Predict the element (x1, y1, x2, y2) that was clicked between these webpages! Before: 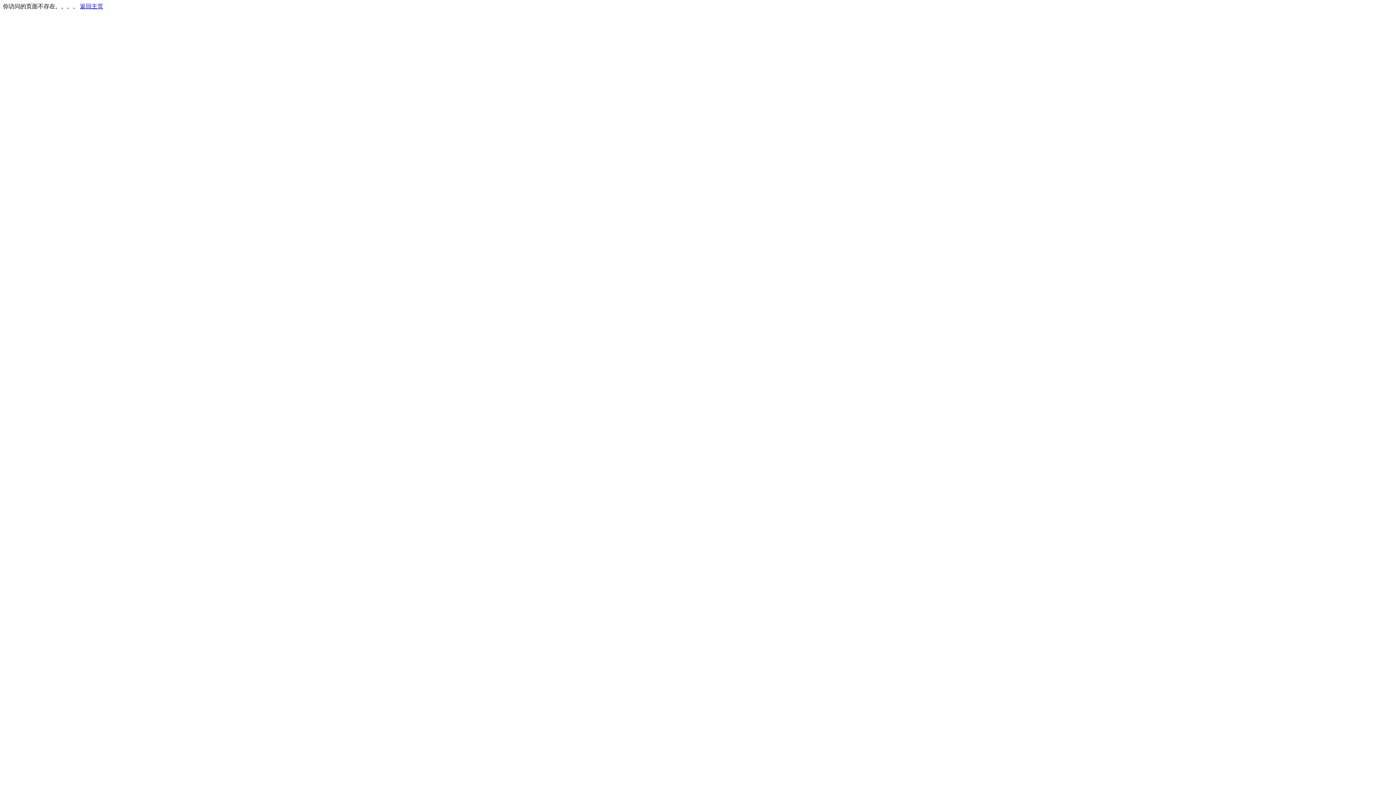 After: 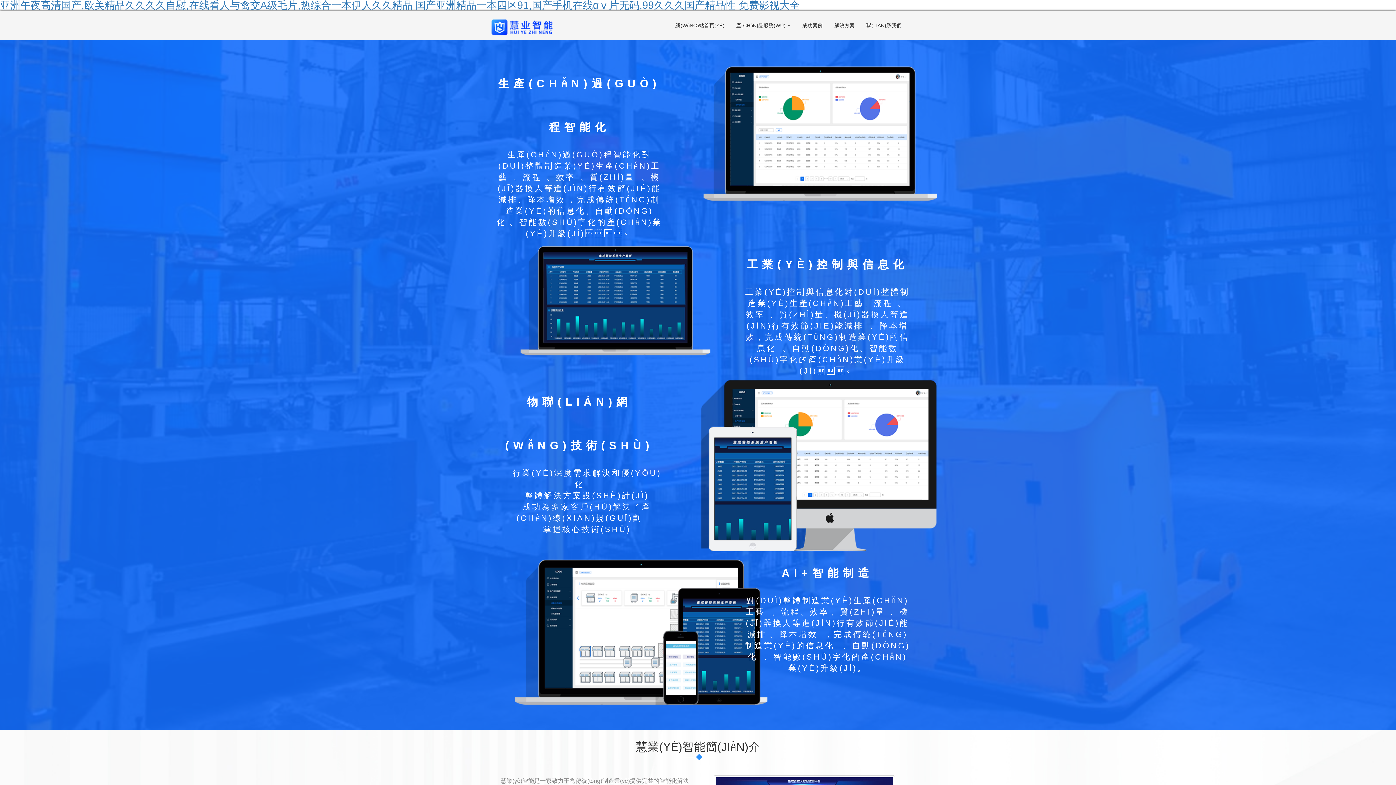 Action: label: 返回主页 bbox: (80, 3, 103, 9)